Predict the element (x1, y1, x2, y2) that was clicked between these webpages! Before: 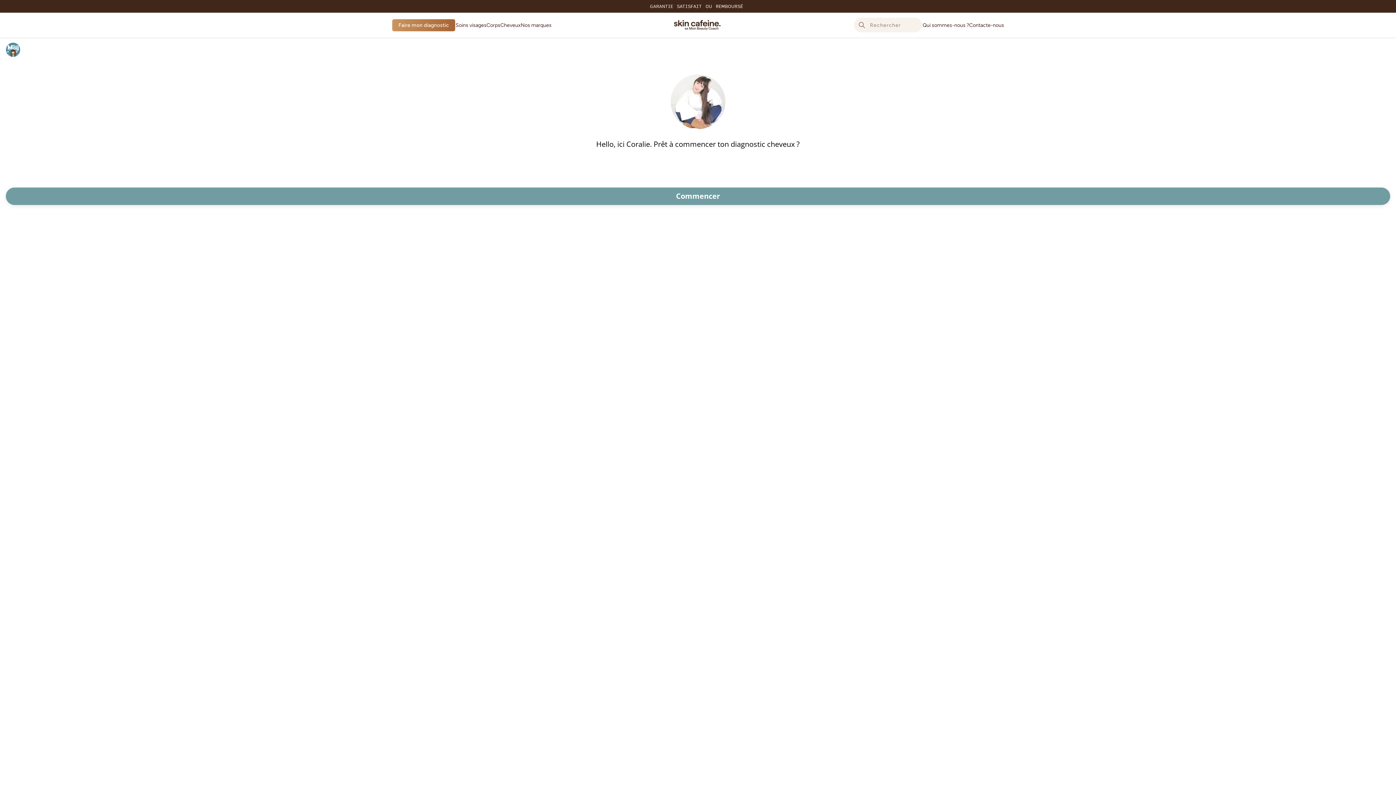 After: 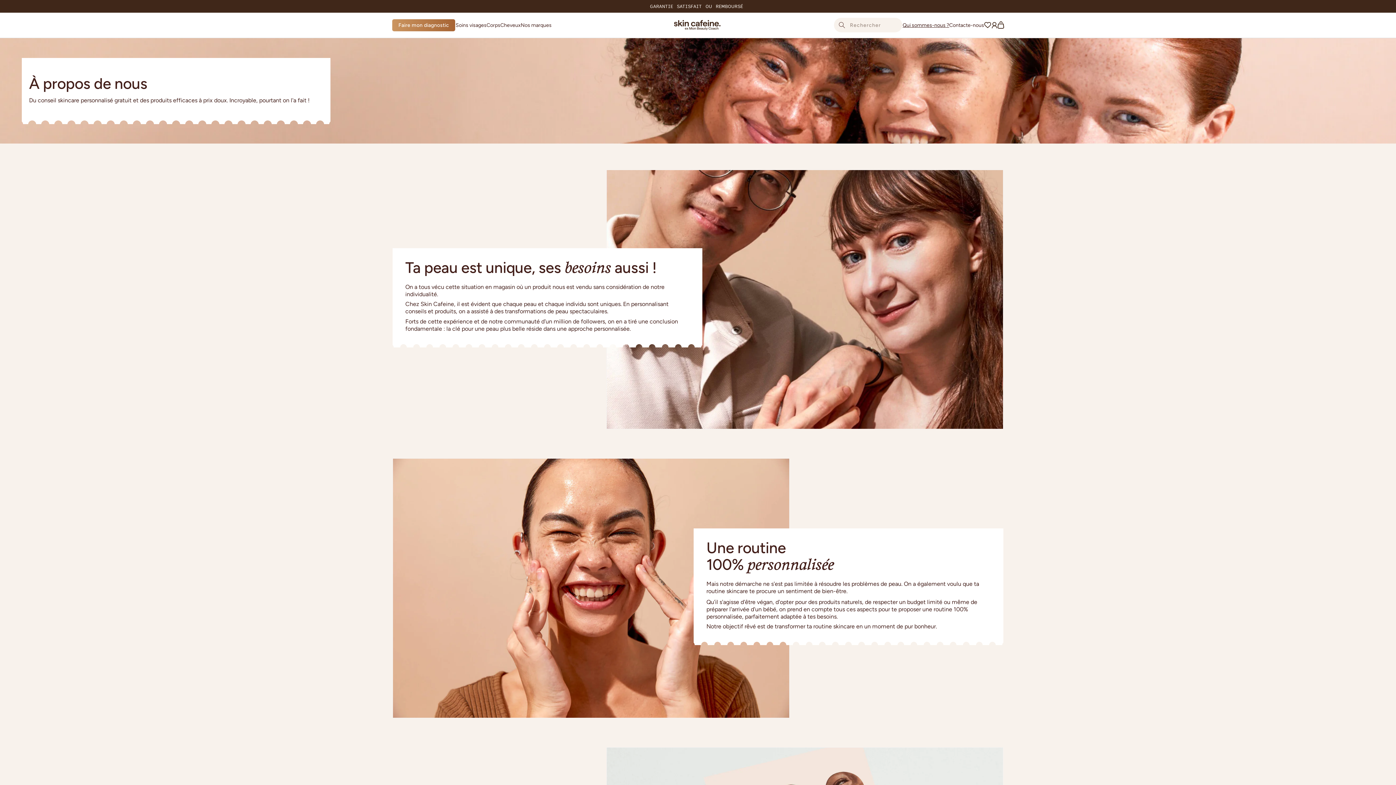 Action: bbox: (922, 21, 969, 28) label: Qui sommes-nous ?